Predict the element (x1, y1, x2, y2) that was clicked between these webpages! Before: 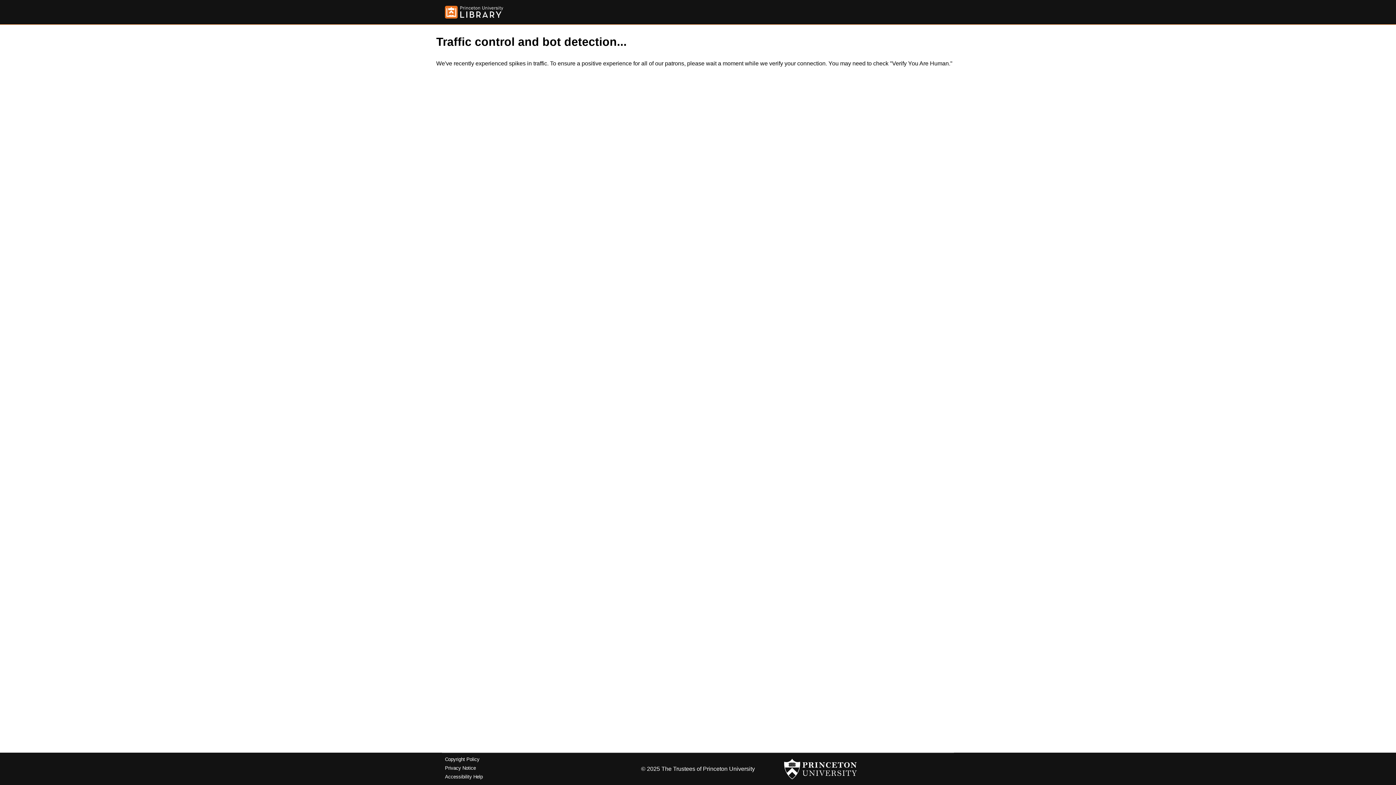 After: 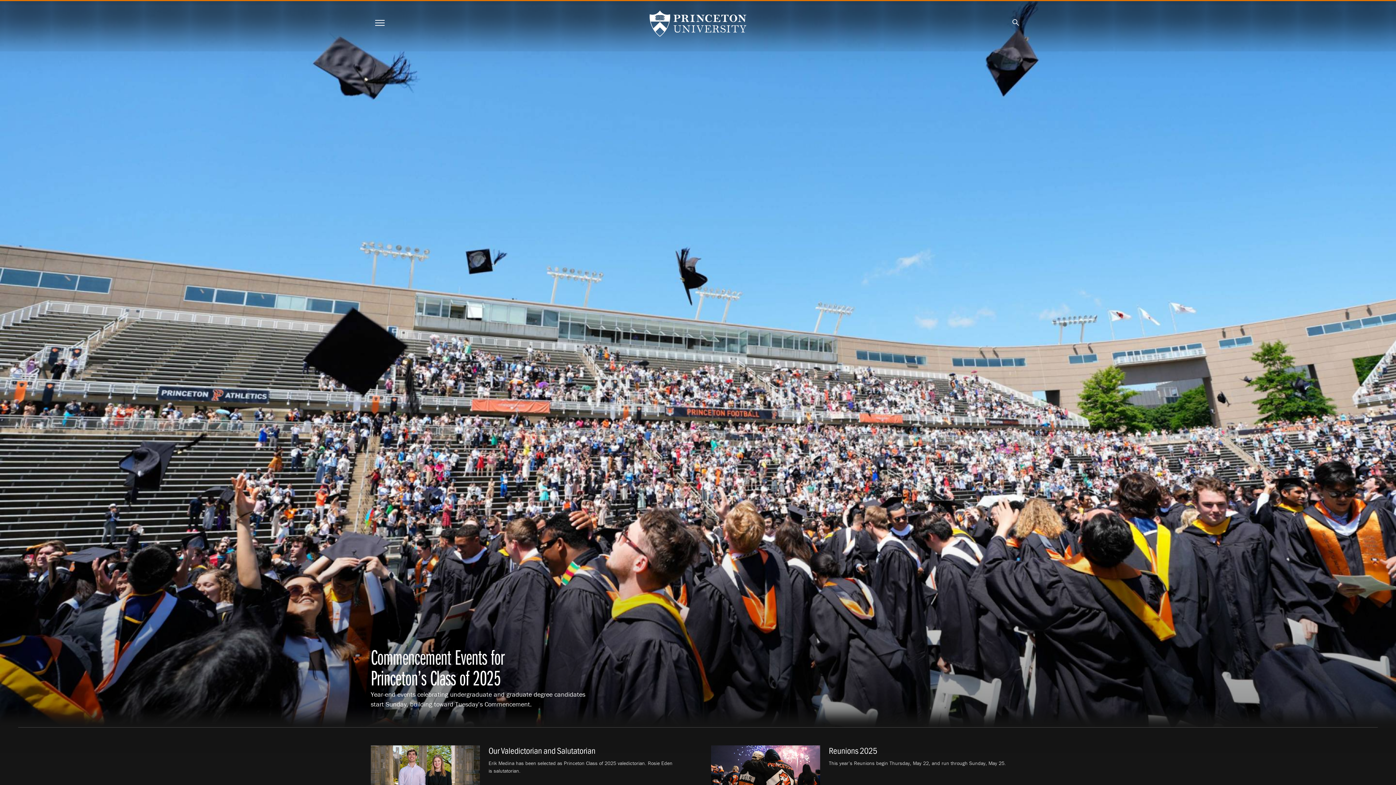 Action: bbox: (784, 756, 857, 782)